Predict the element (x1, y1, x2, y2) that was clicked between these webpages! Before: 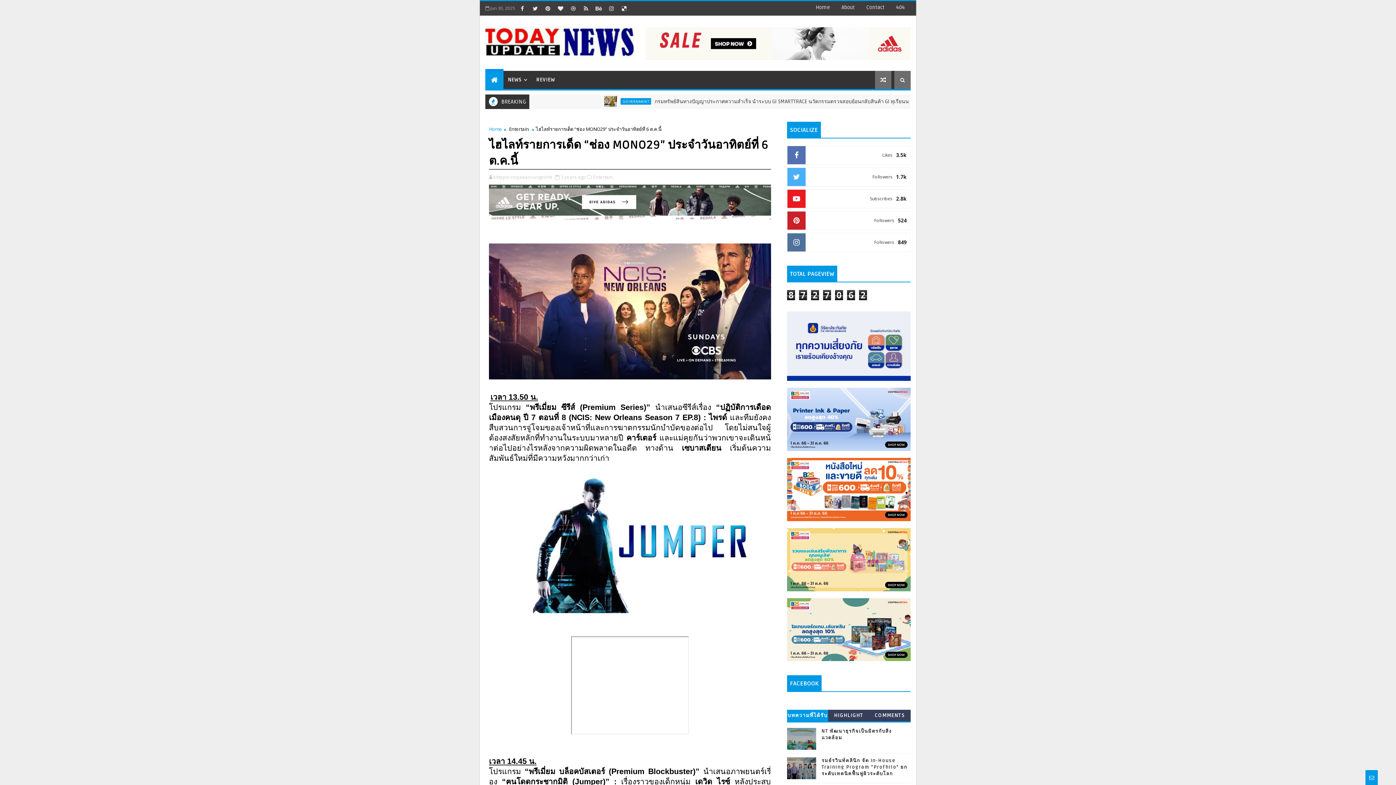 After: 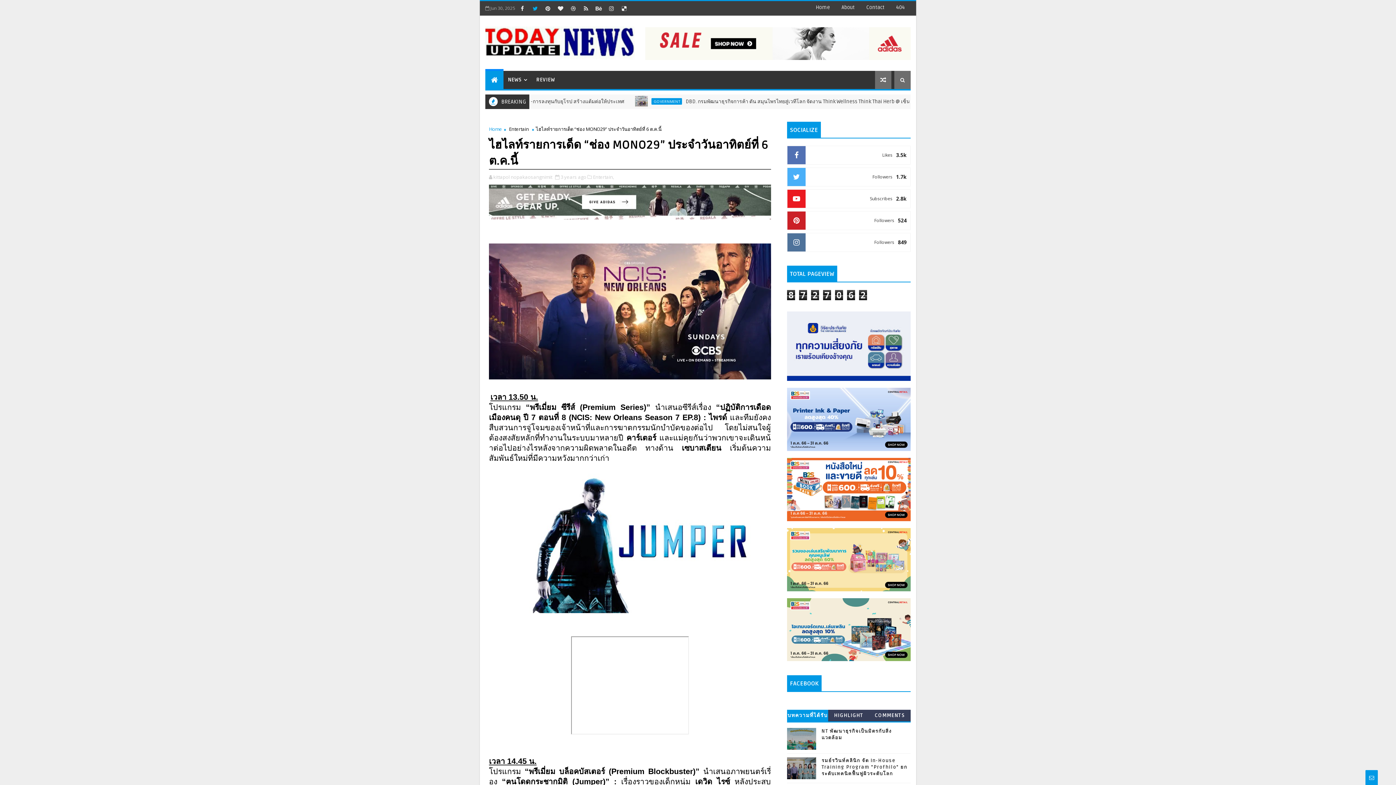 Action: bbox: (529, 2, 540, 13)